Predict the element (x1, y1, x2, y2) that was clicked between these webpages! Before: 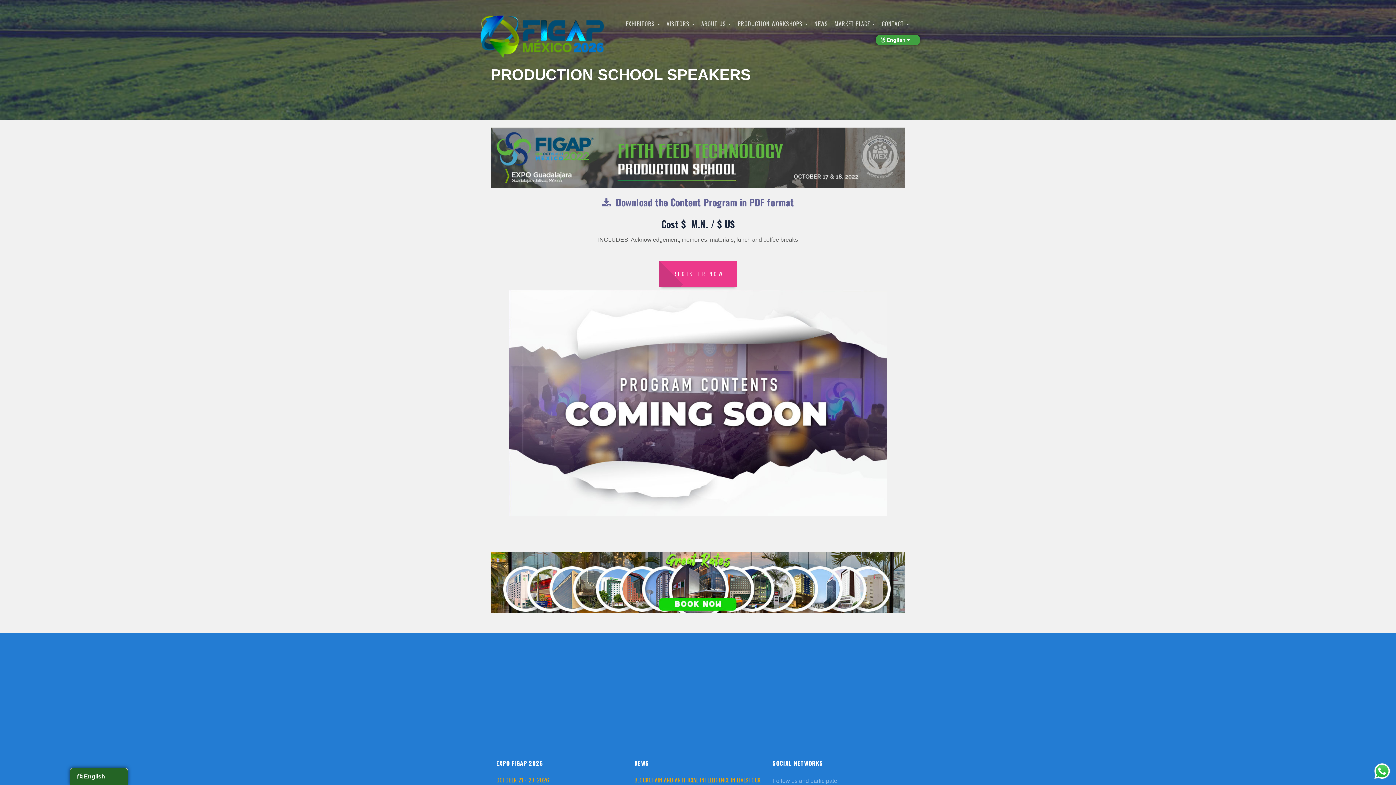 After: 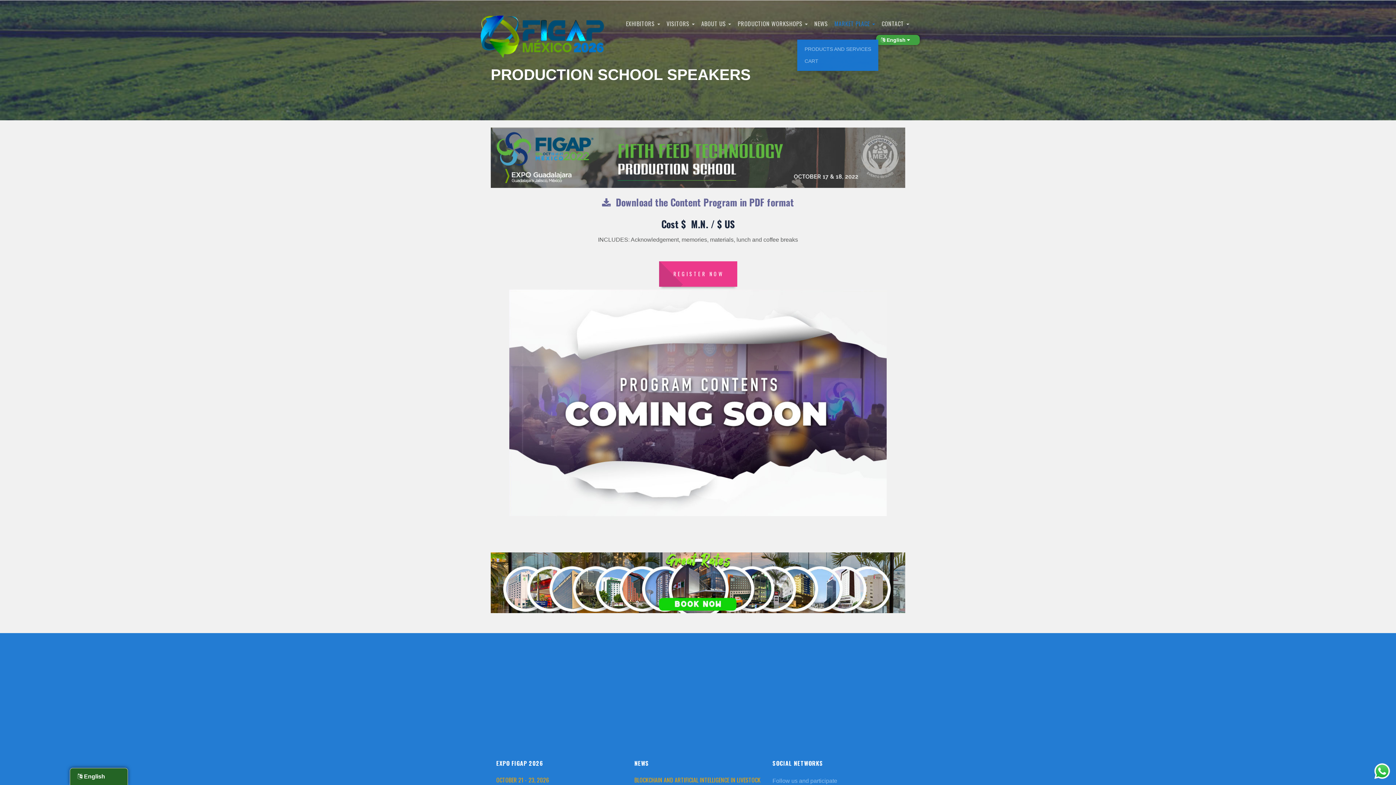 Action: bbox: (831, 7, 878, 39) label: MARKET PLACE 